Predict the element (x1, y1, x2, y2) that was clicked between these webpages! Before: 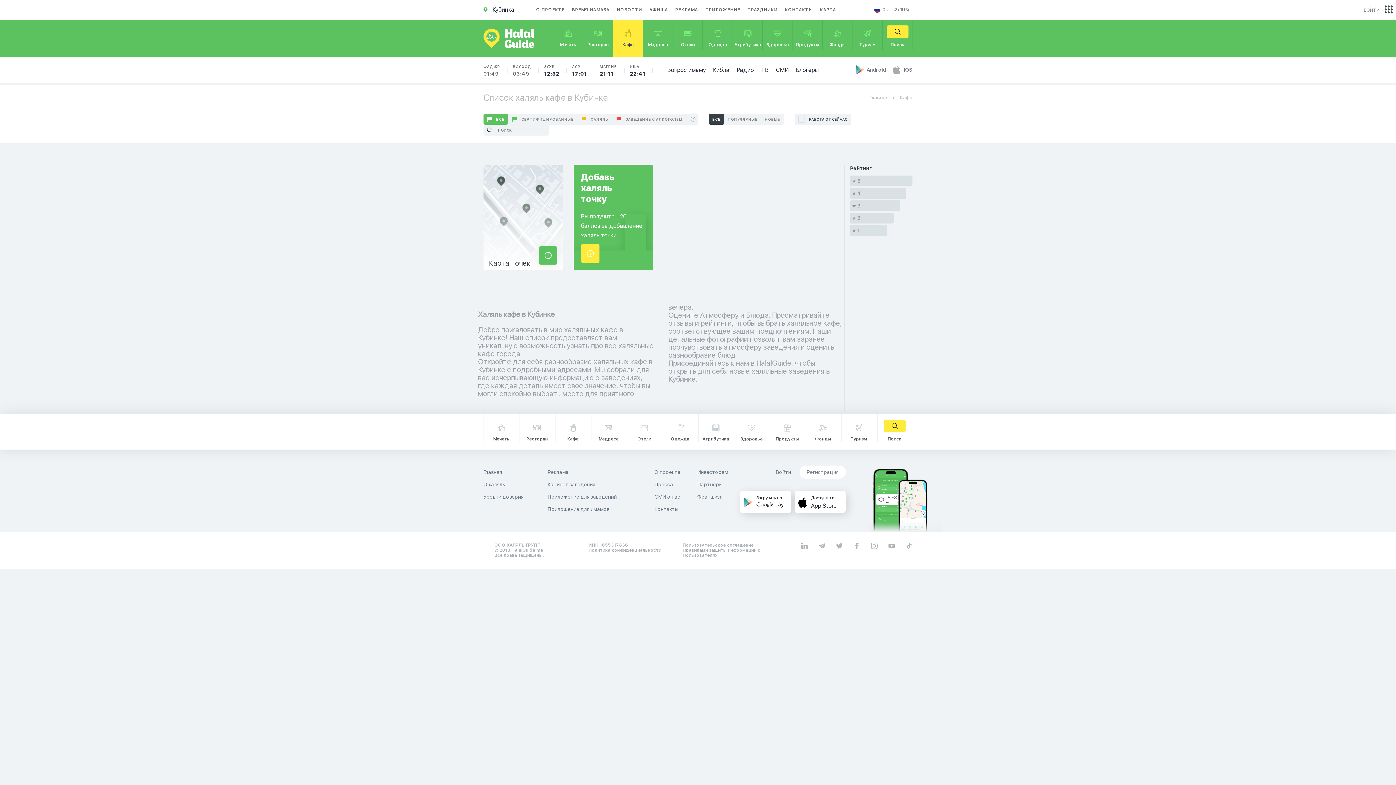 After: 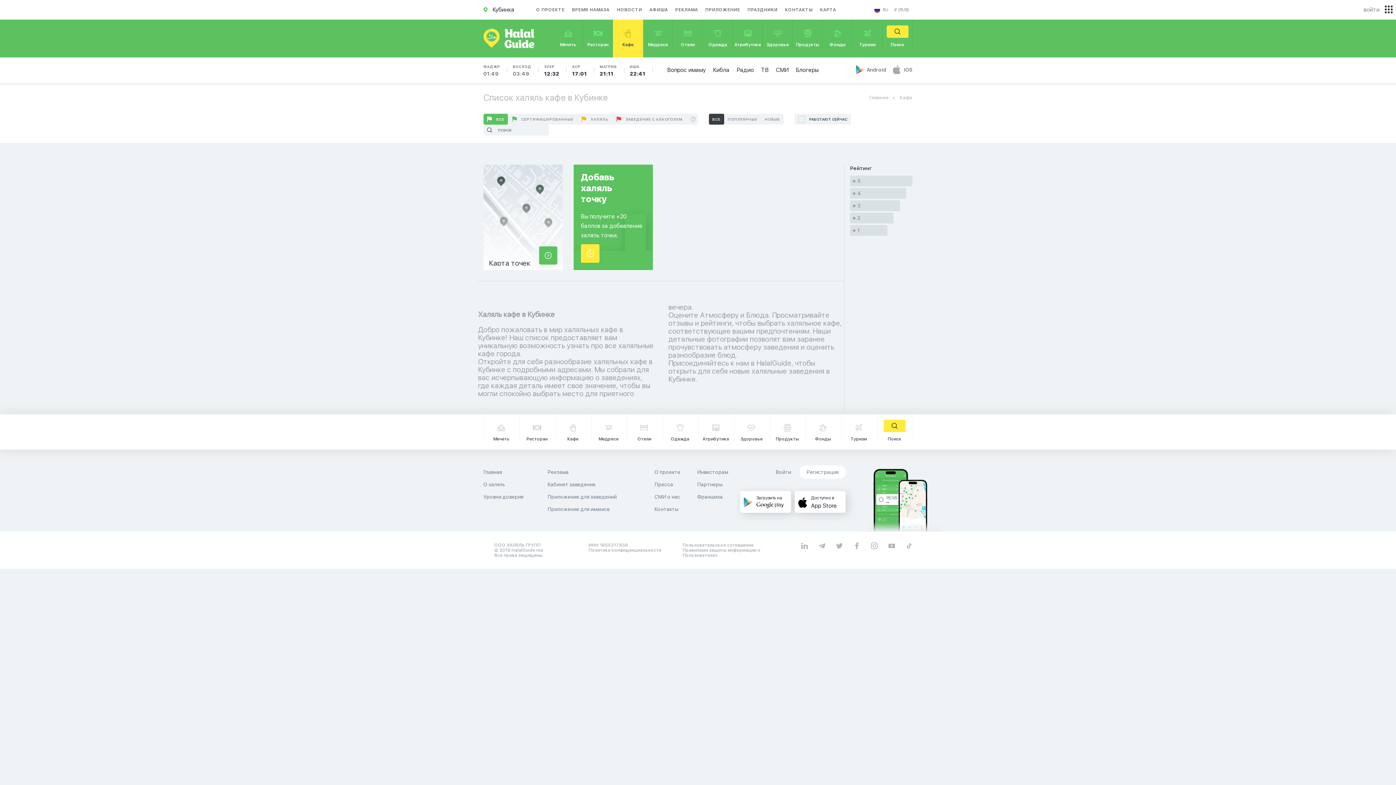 Action: label: Кафе bbox: (613, 19, 643, 57)